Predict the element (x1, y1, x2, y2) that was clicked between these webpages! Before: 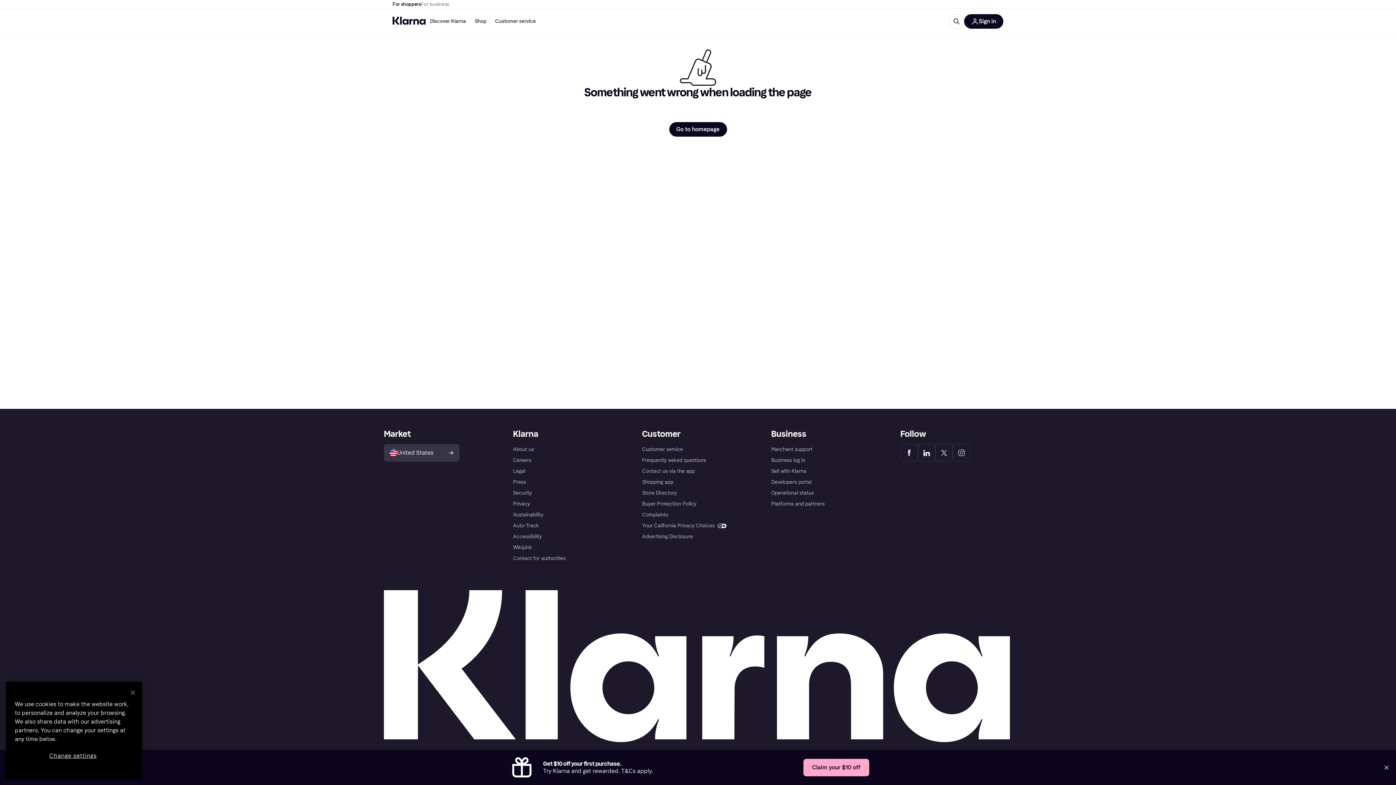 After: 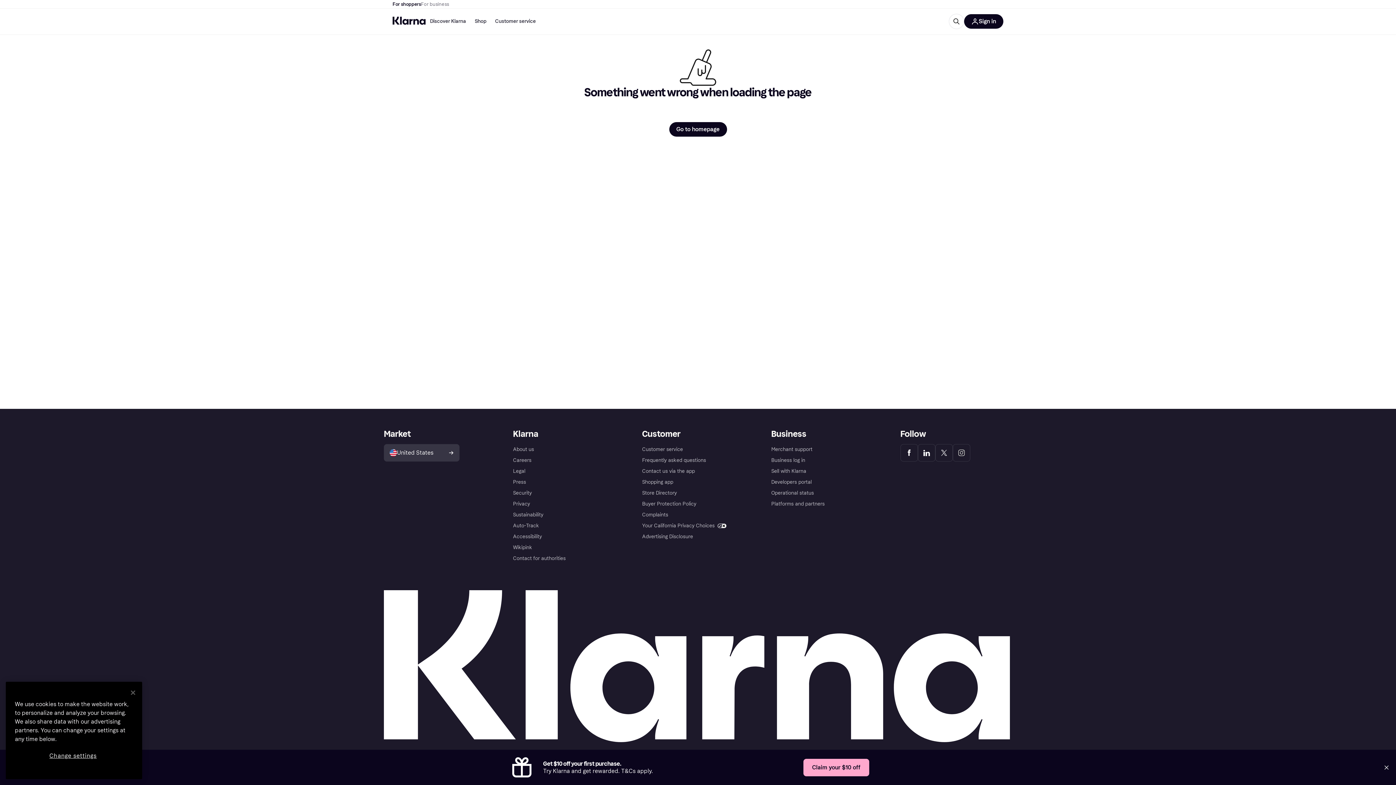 Action: label: For shoppers bbox: (392, 0, 421, 8)